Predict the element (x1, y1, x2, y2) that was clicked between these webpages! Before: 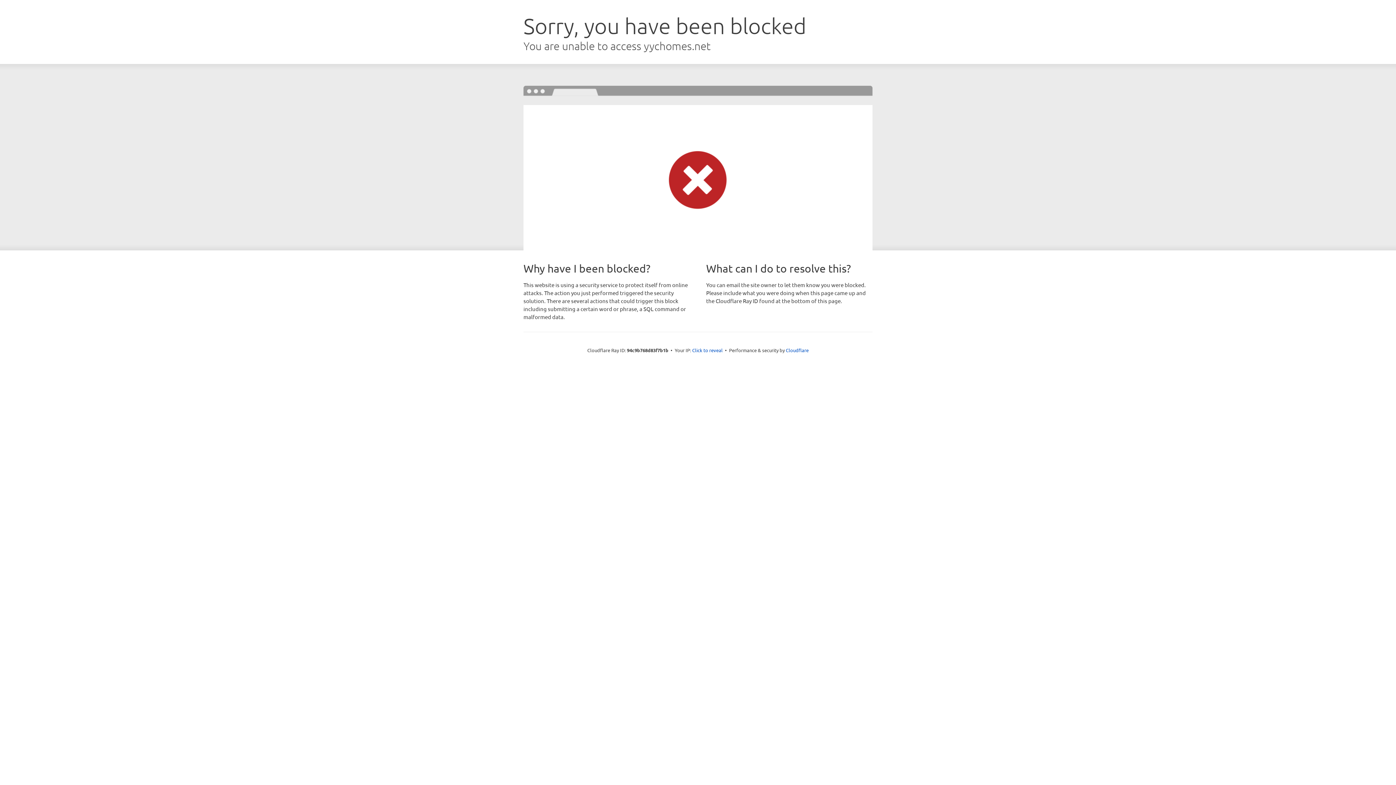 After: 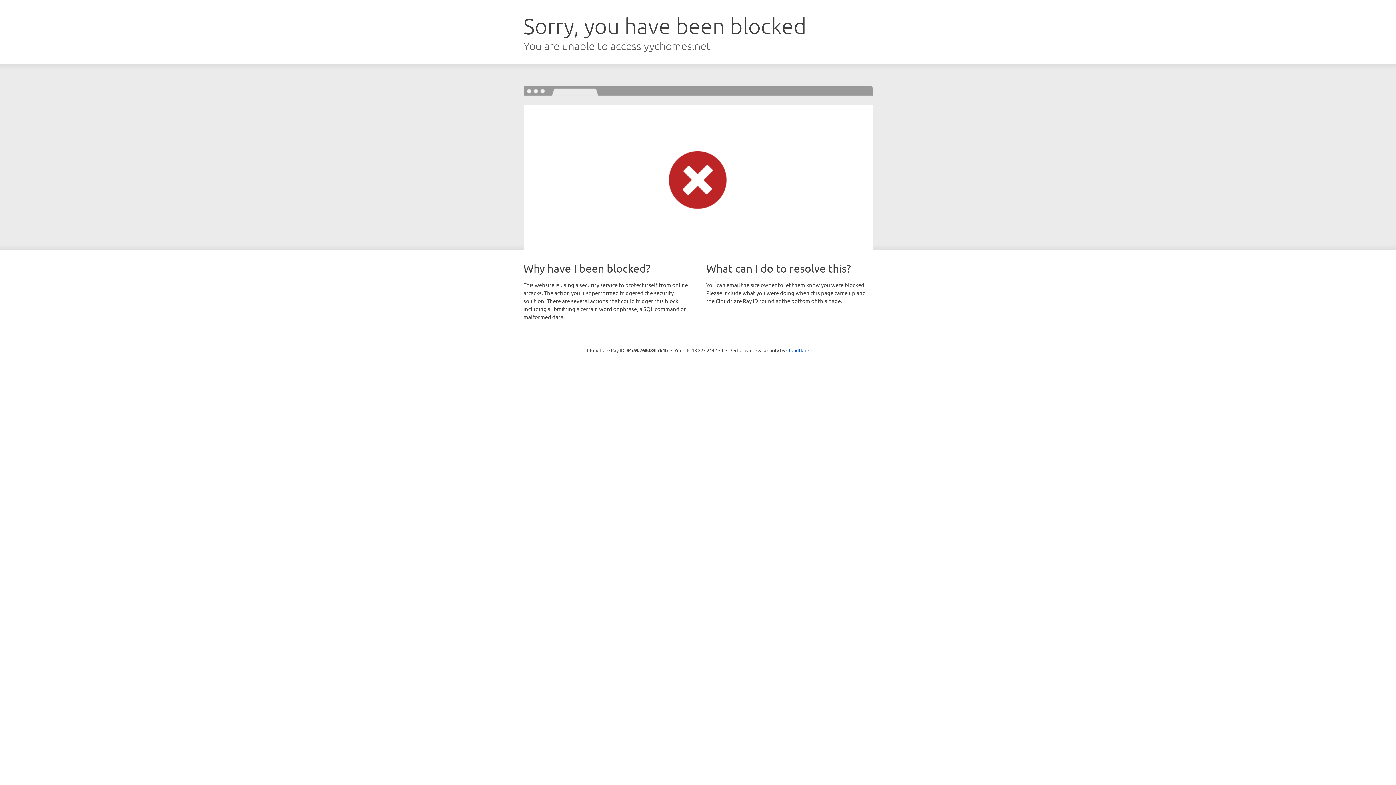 Action: label: Click to reveal bbox: (692, 346, 722, 353)